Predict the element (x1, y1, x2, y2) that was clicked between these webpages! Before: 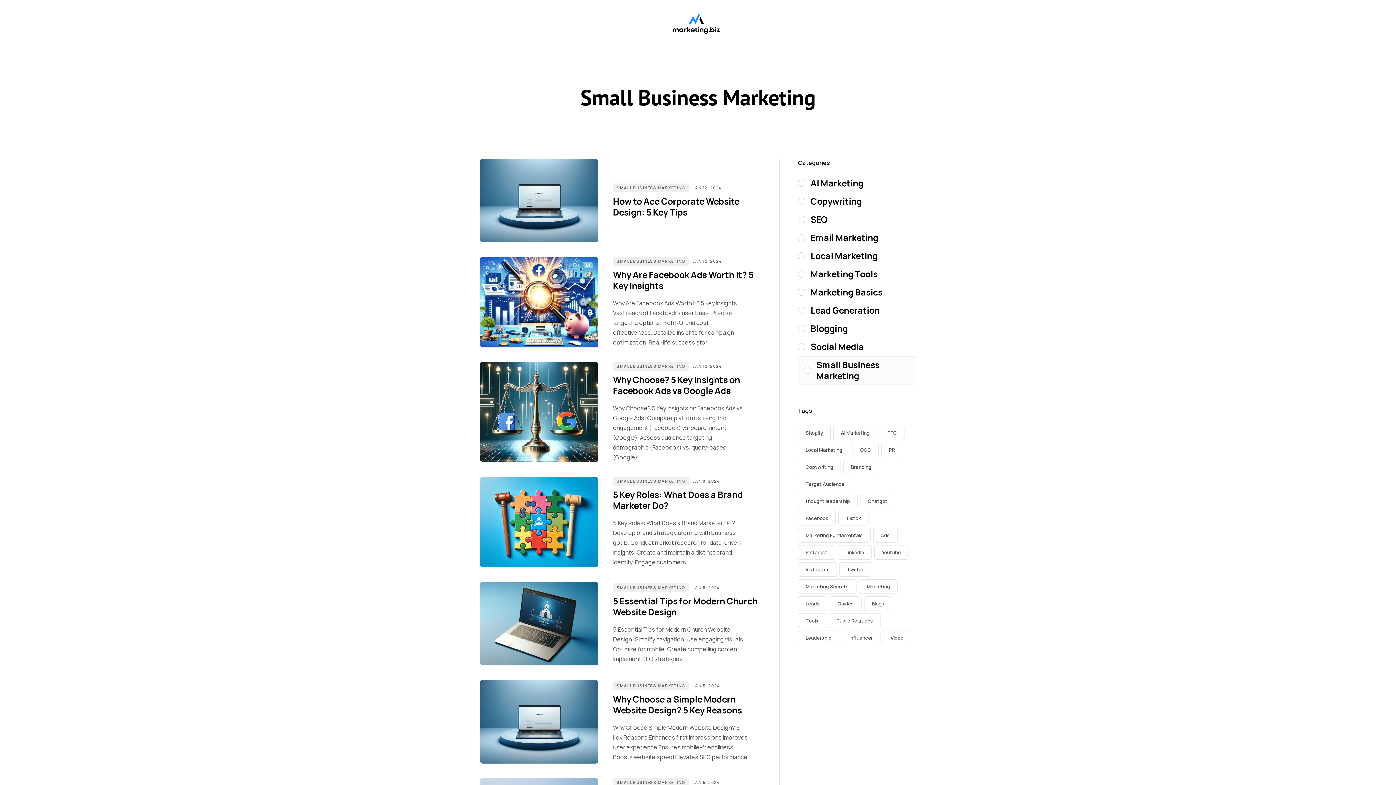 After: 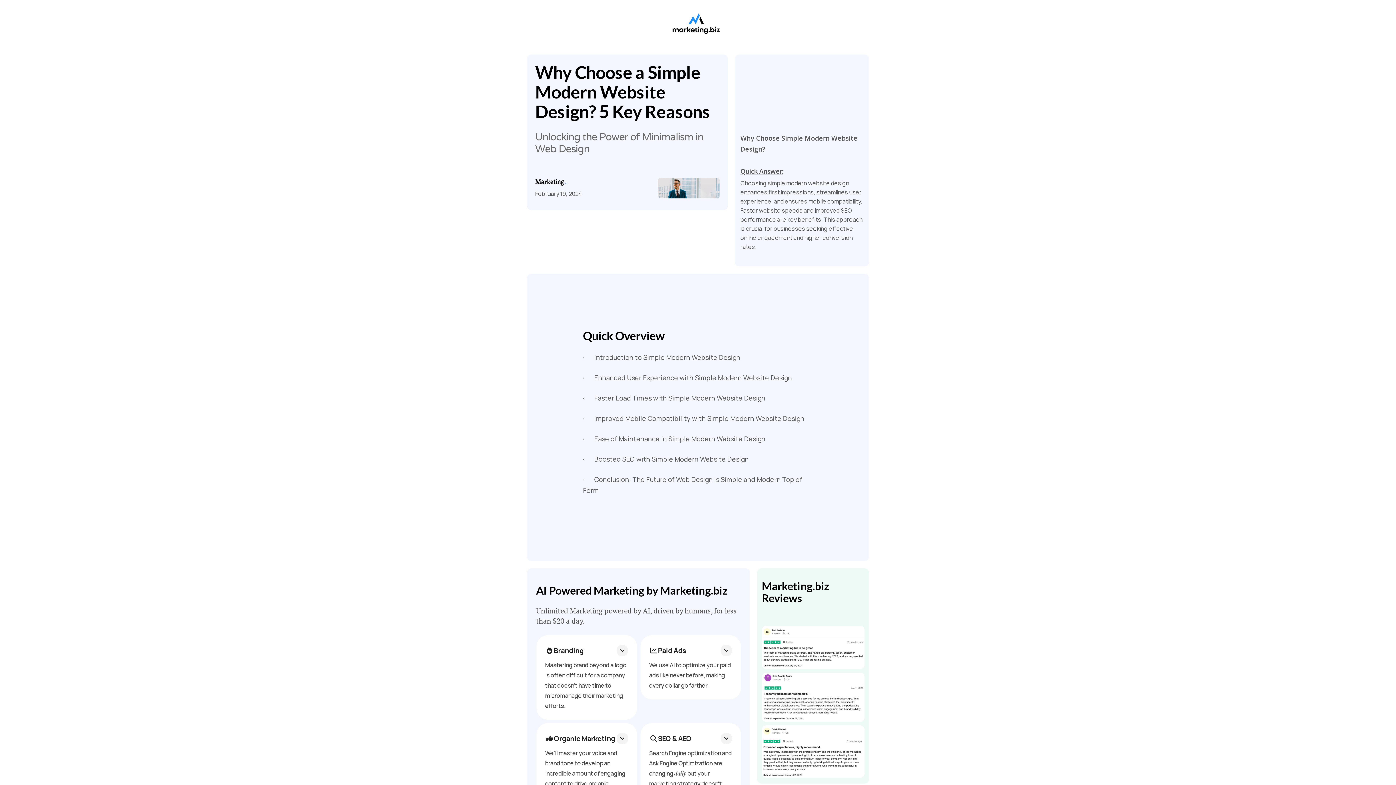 Action: bbox: (480, 680, 598, 764)